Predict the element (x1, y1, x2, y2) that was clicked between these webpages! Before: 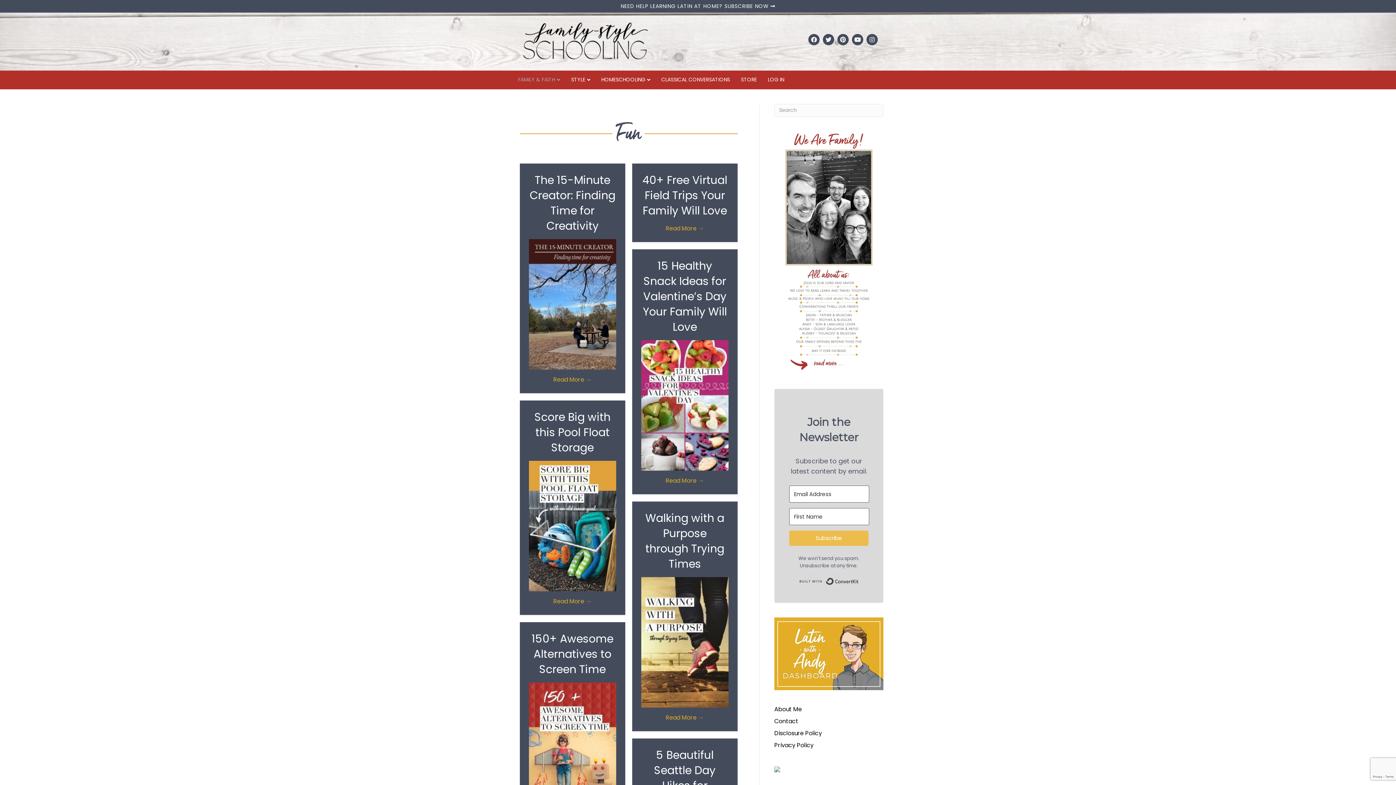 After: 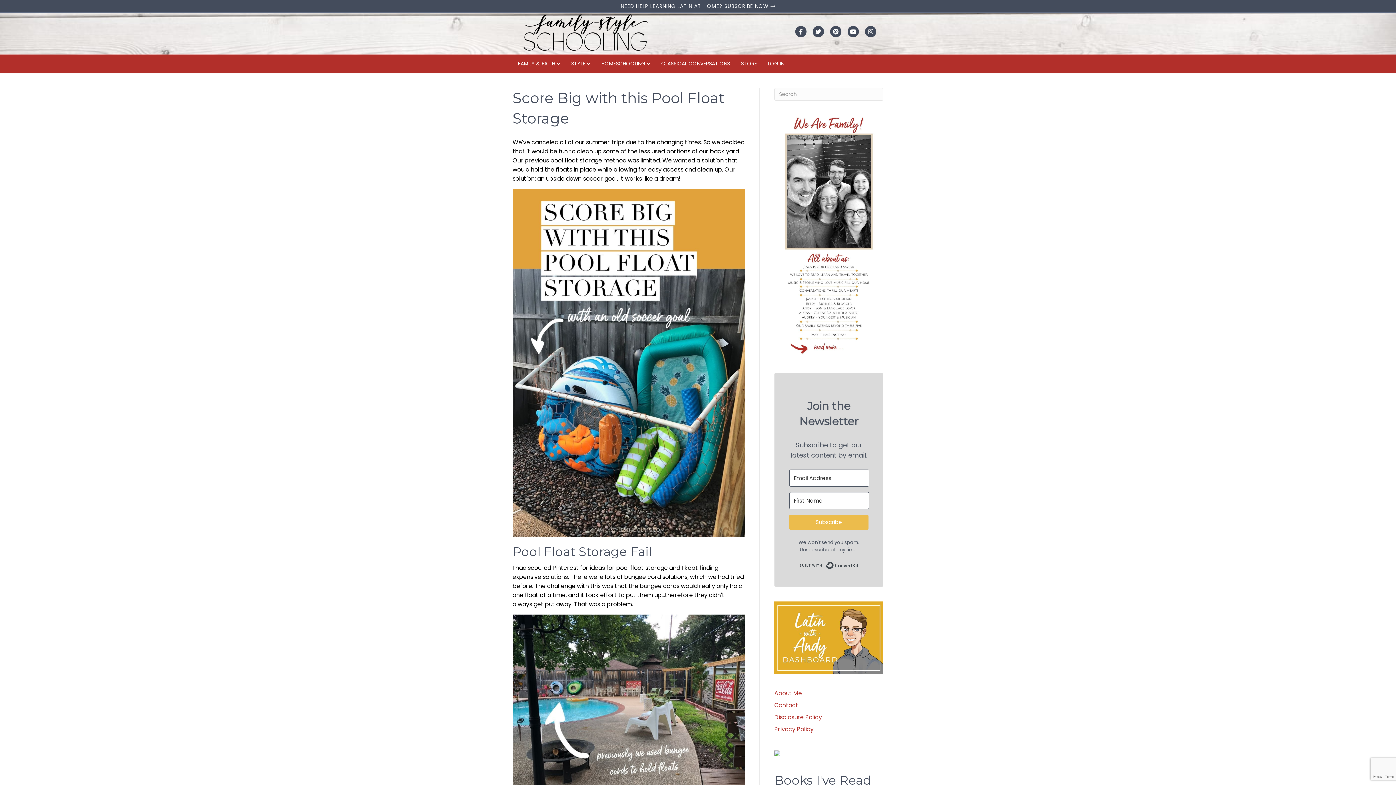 Action: bbox: (553, 597, 591, 605) label: Read More →